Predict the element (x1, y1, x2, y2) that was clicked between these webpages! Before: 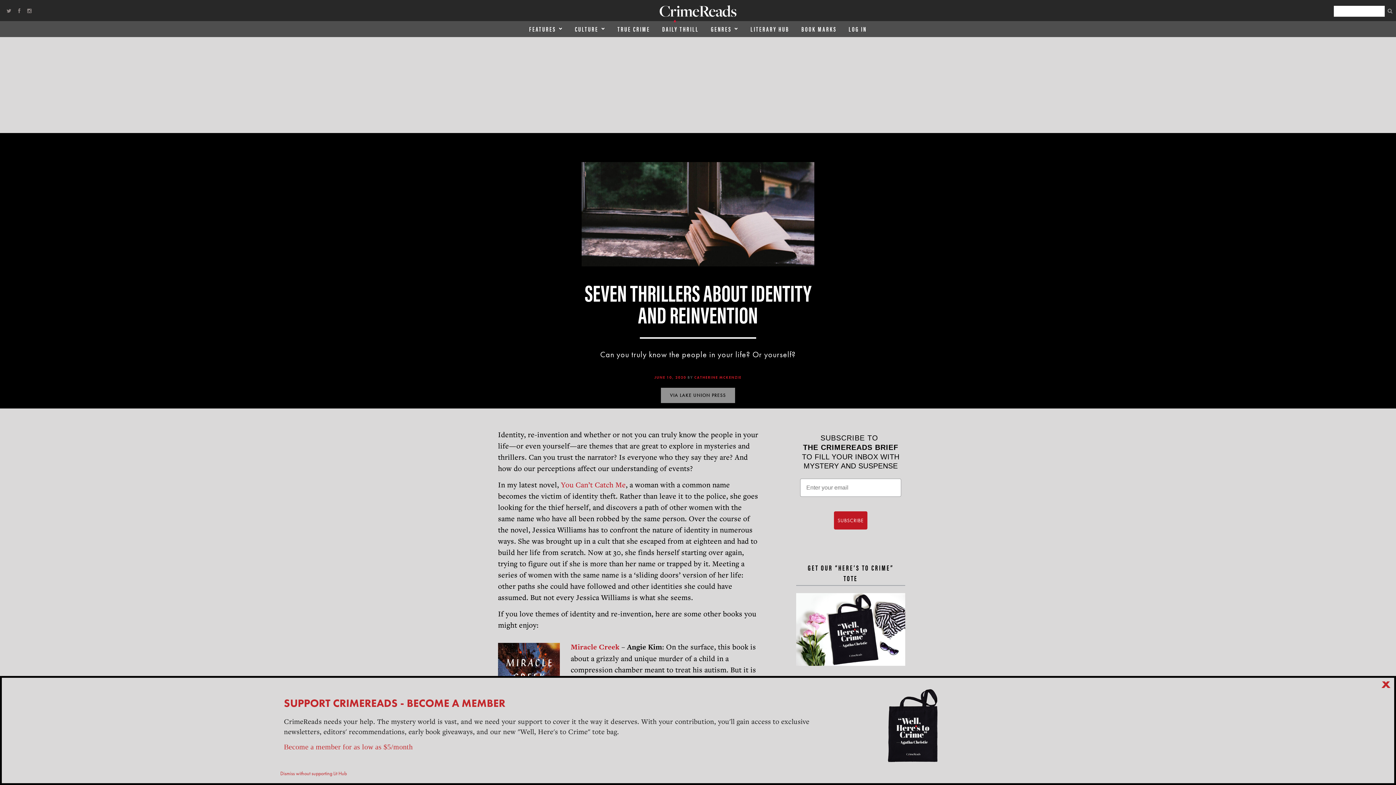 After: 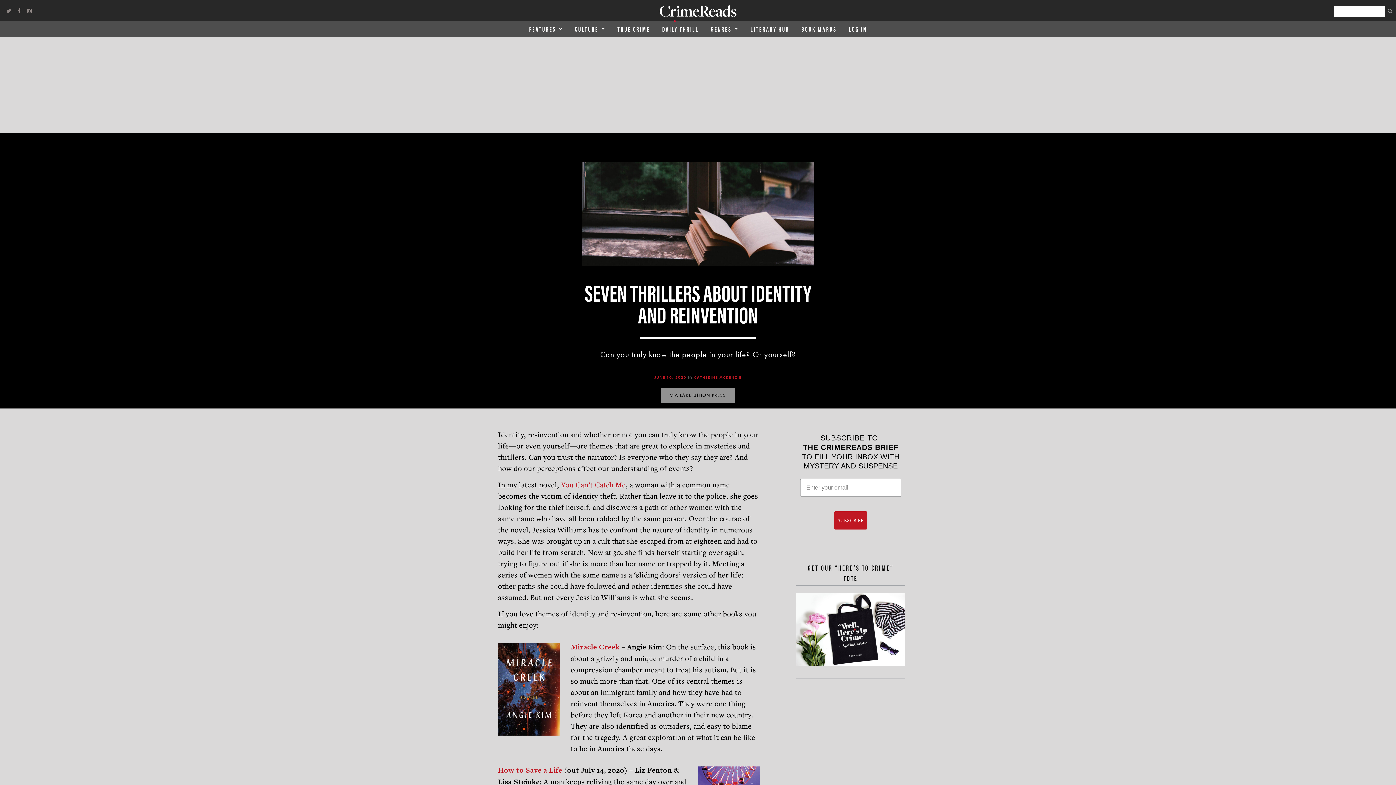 Action: label: x bbox: (1381, 674, 1390, 692)